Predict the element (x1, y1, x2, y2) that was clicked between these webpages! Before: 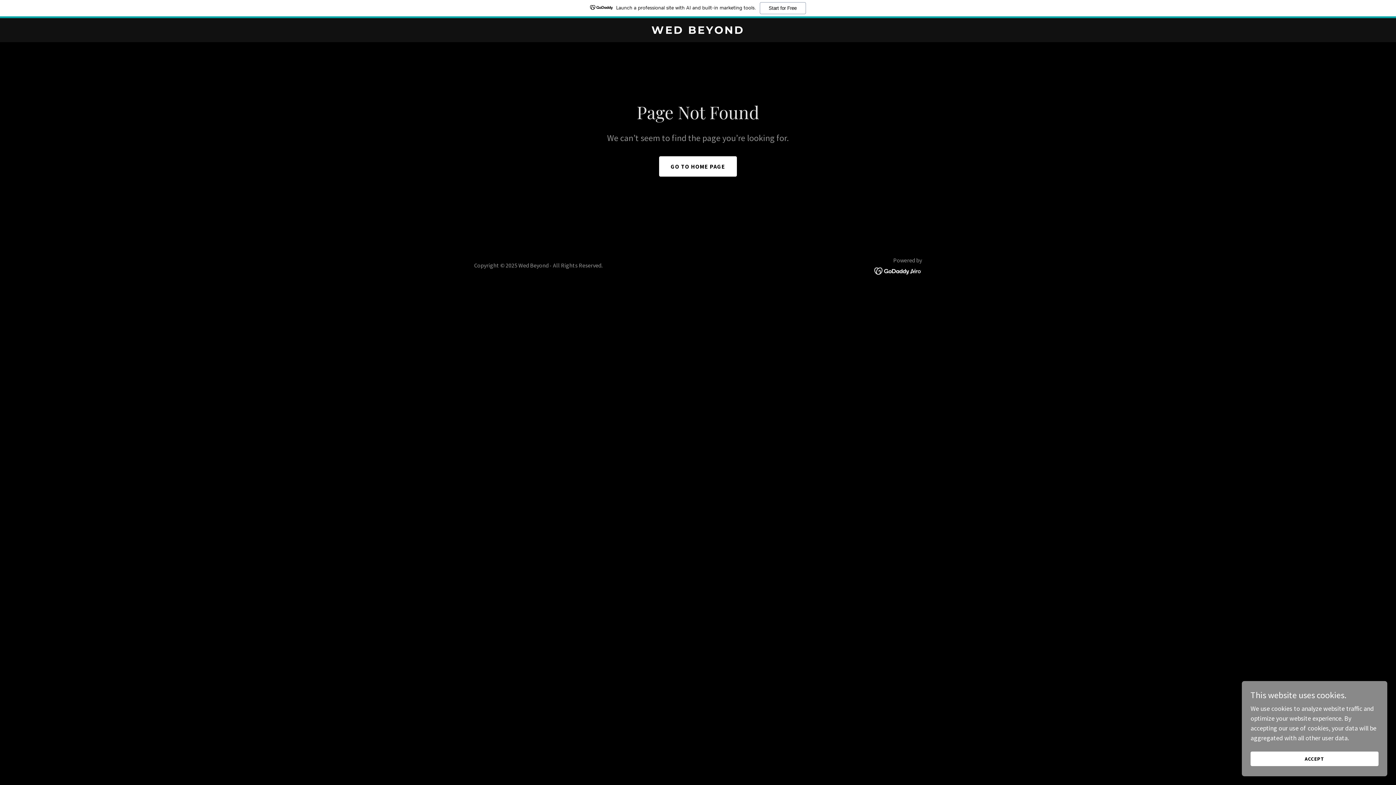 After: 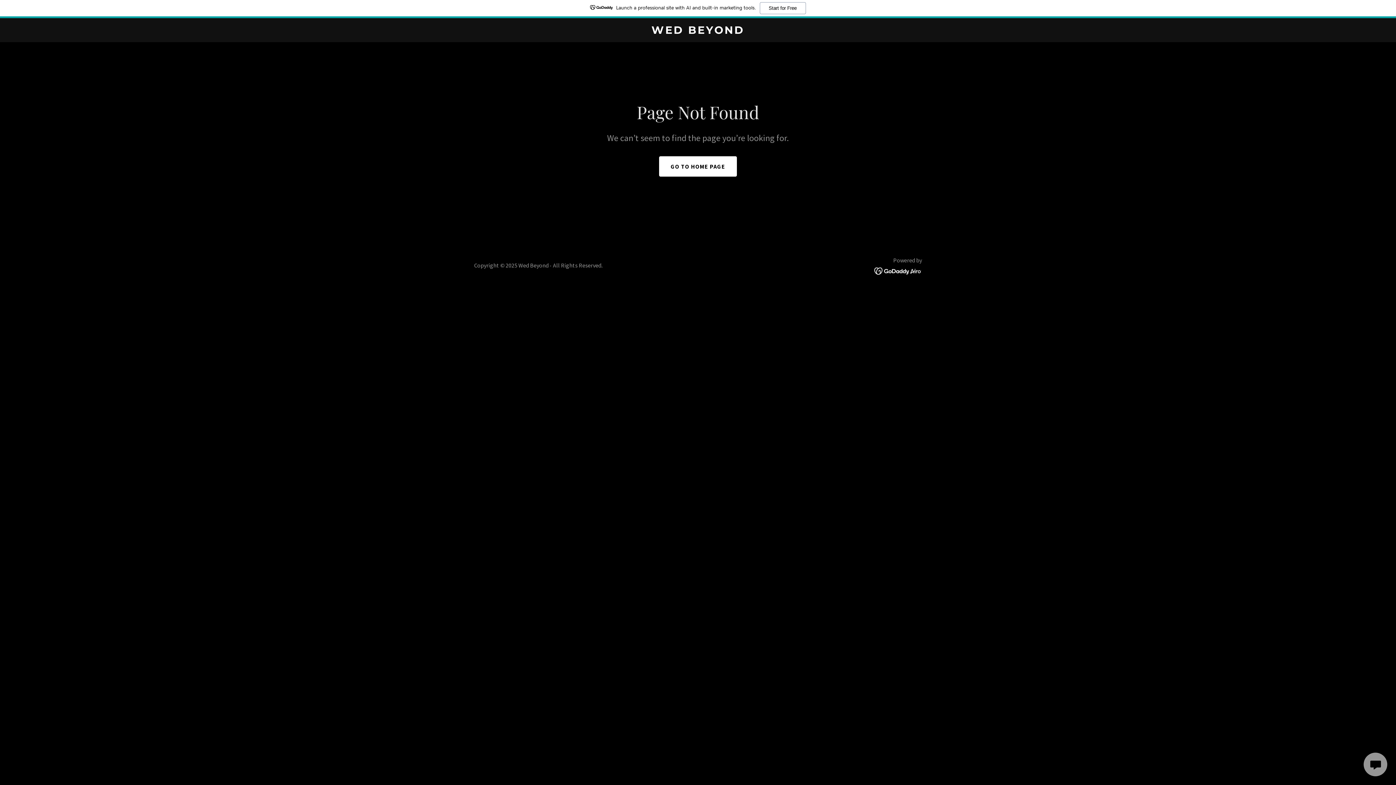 Action: bbox: (1250, 752, 1378, 766) label: ACCEPT